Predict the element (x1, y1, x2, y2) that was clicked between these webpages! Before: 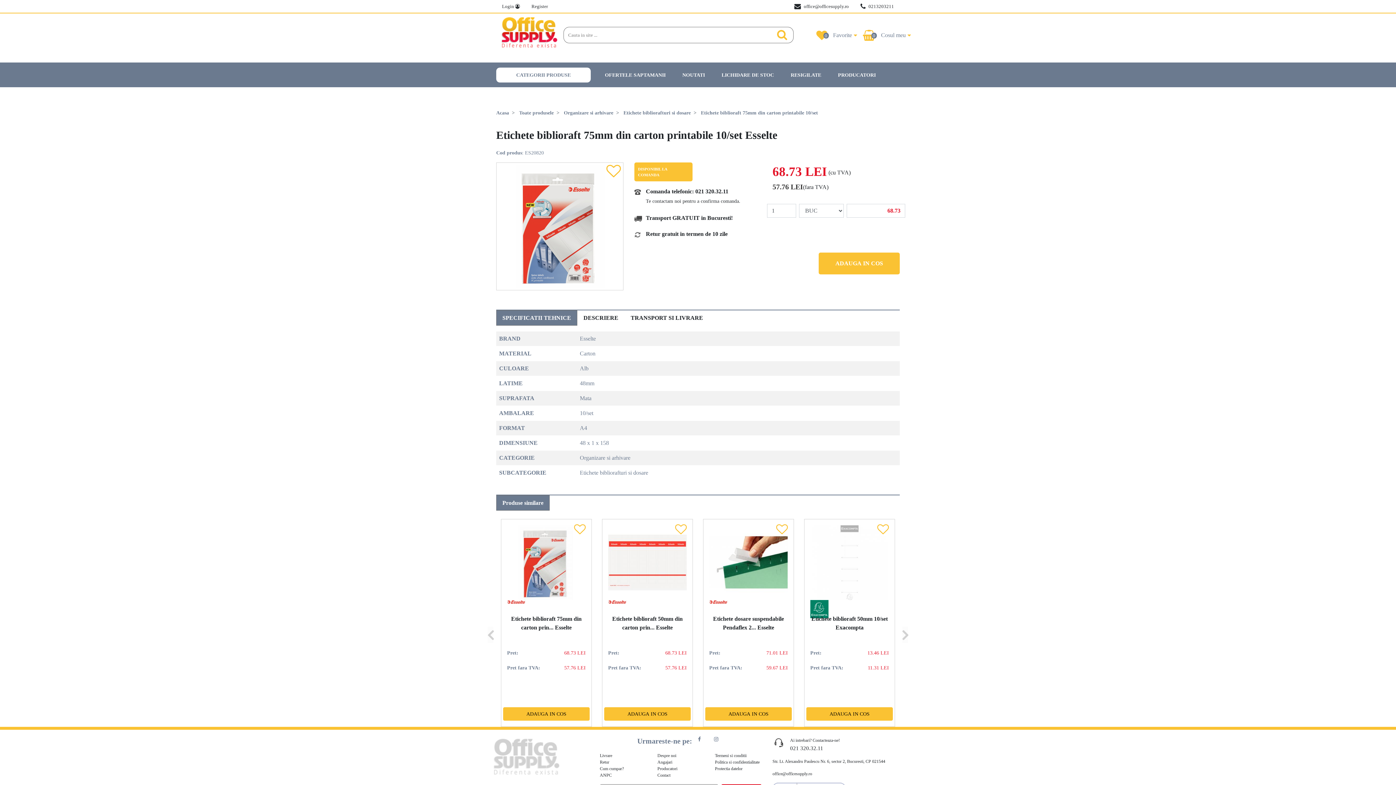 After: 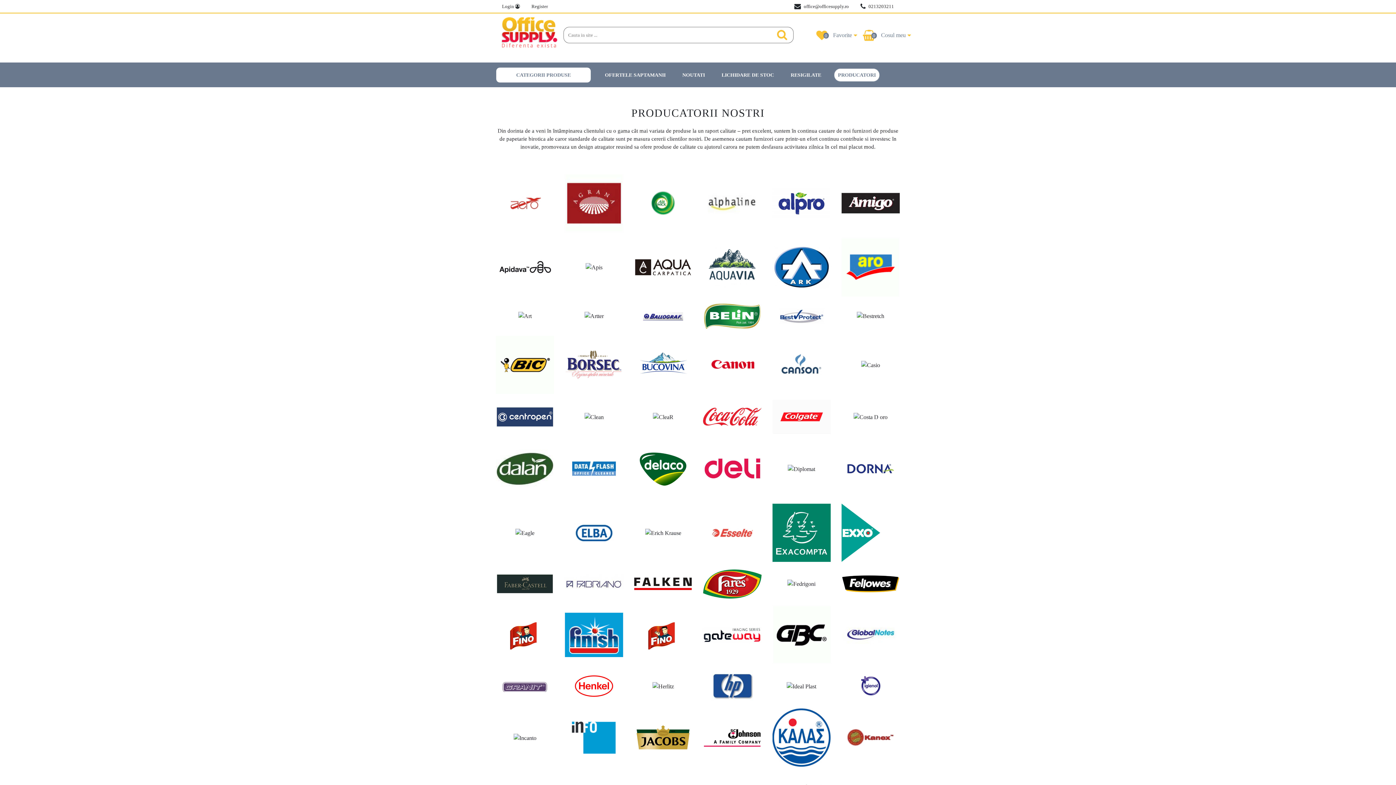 Action: bbox: (834, 68, 880, 81) label: PRODUCATORI